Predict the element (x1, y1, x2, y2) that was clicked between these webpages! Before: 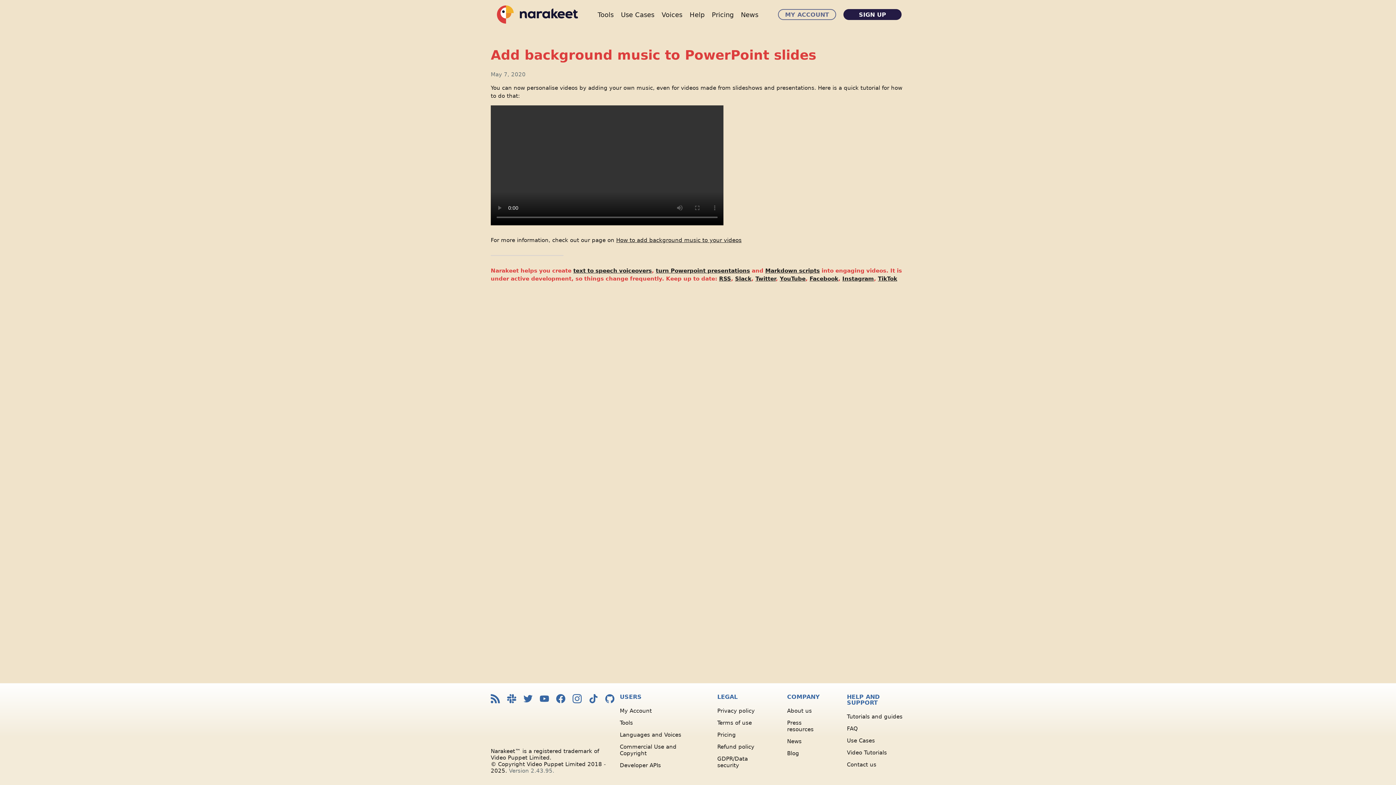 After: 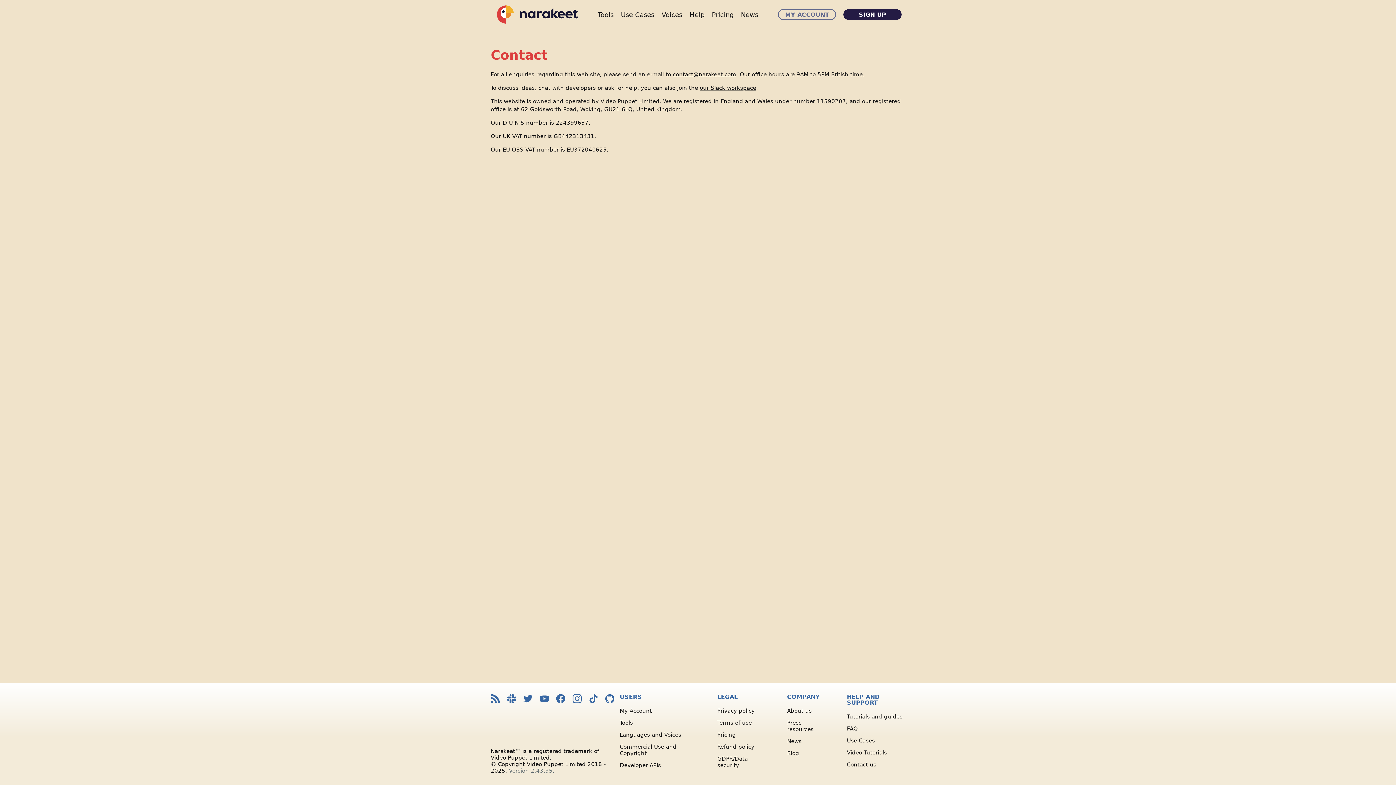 Action: bbox: (847, 761, 905, 768) label: Contact us